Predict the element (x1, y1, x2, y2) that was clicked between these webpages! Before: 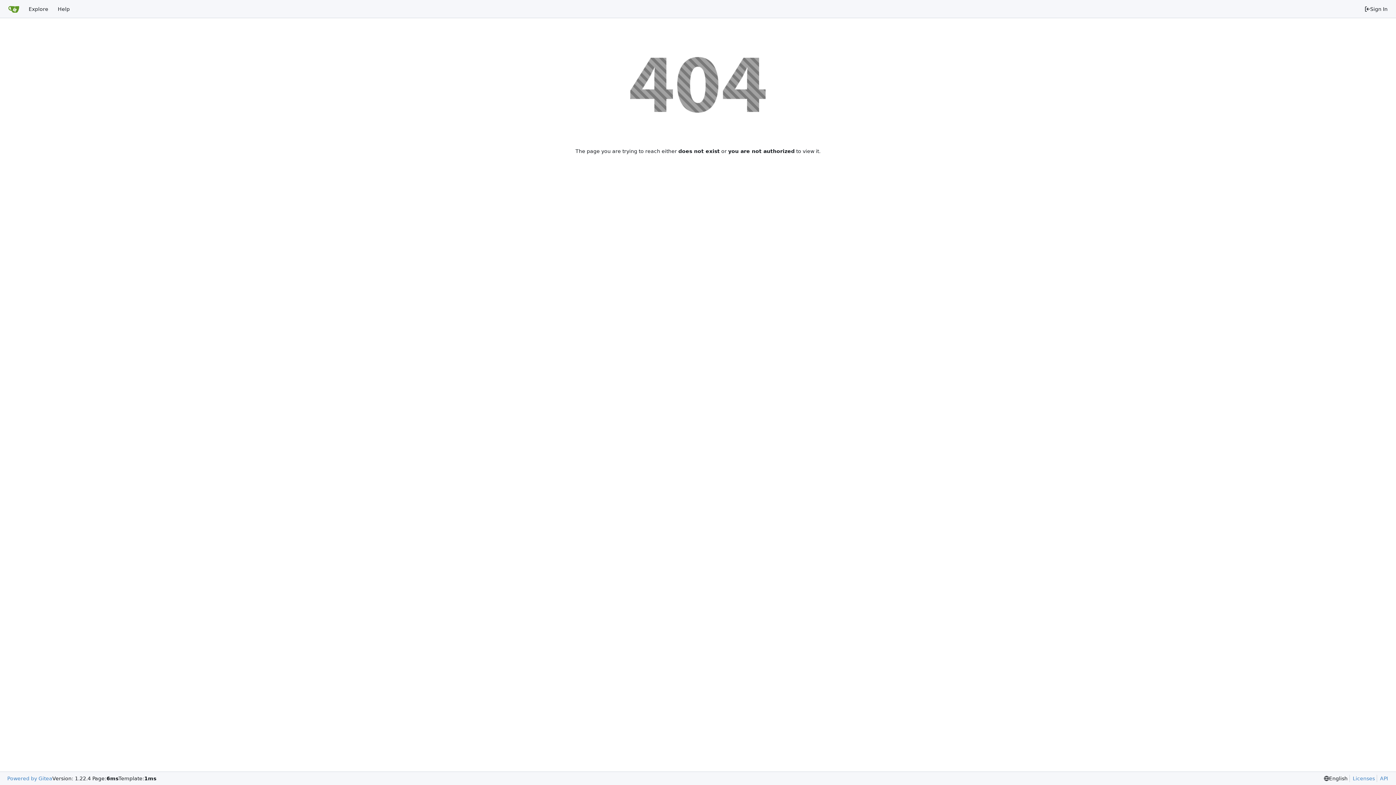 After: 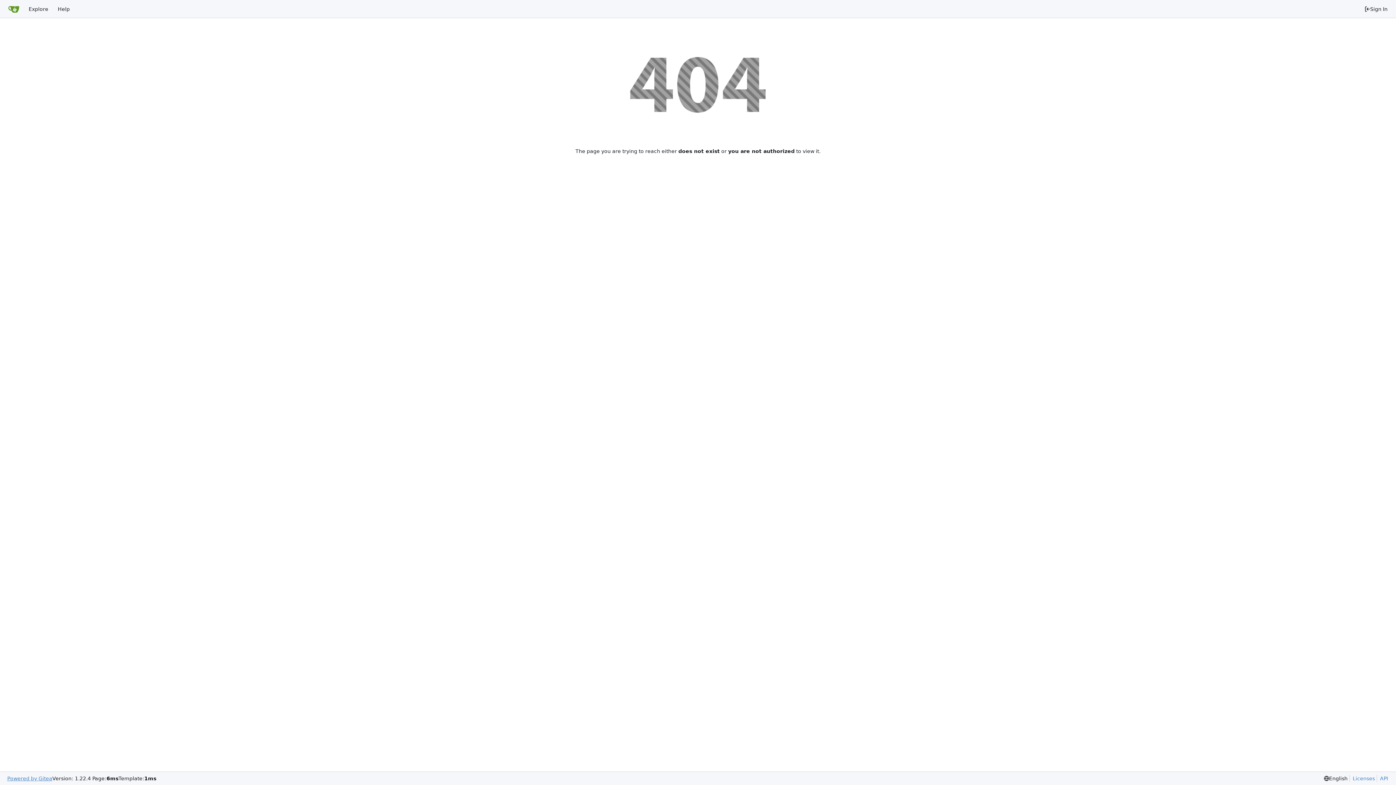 Action: label: Powered by Gitea bbox: (7, 775, 52, 782)